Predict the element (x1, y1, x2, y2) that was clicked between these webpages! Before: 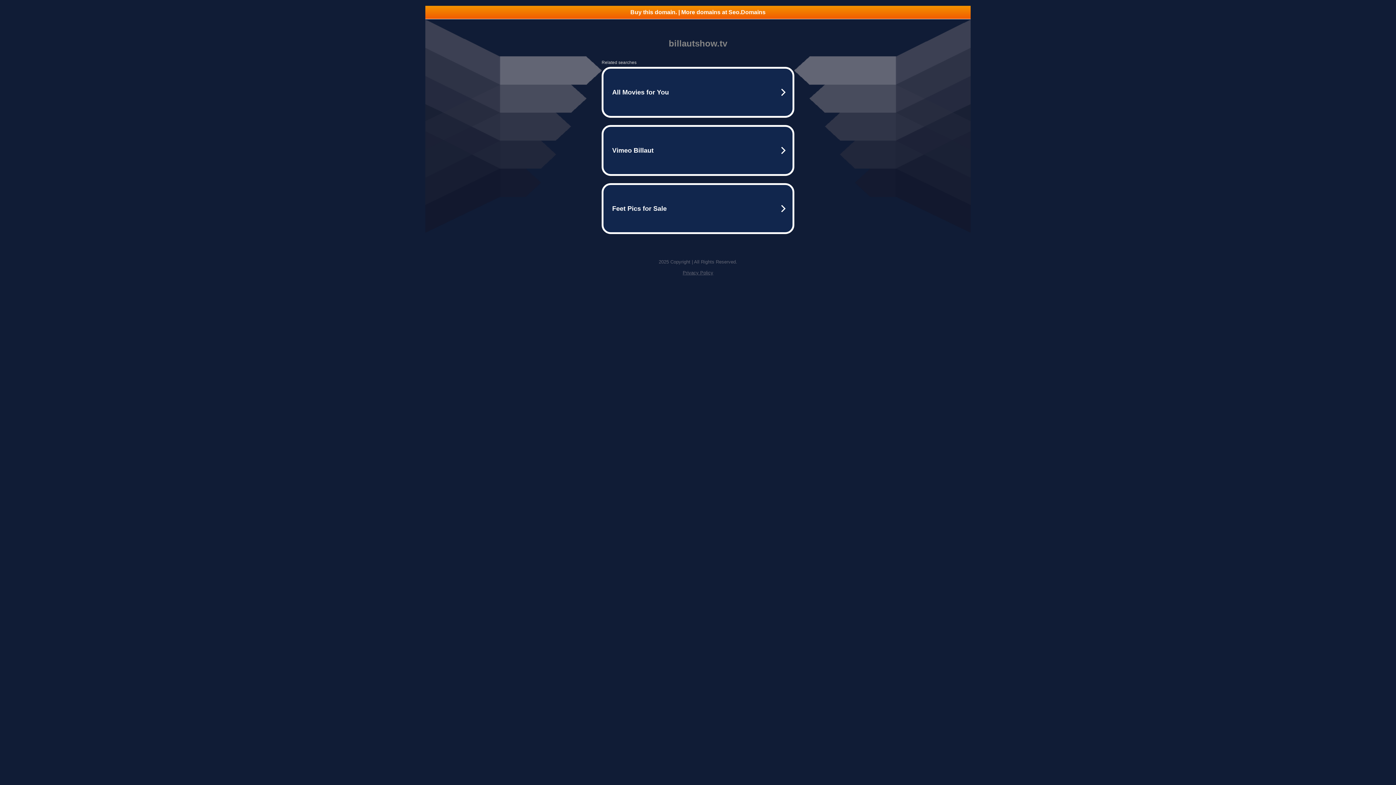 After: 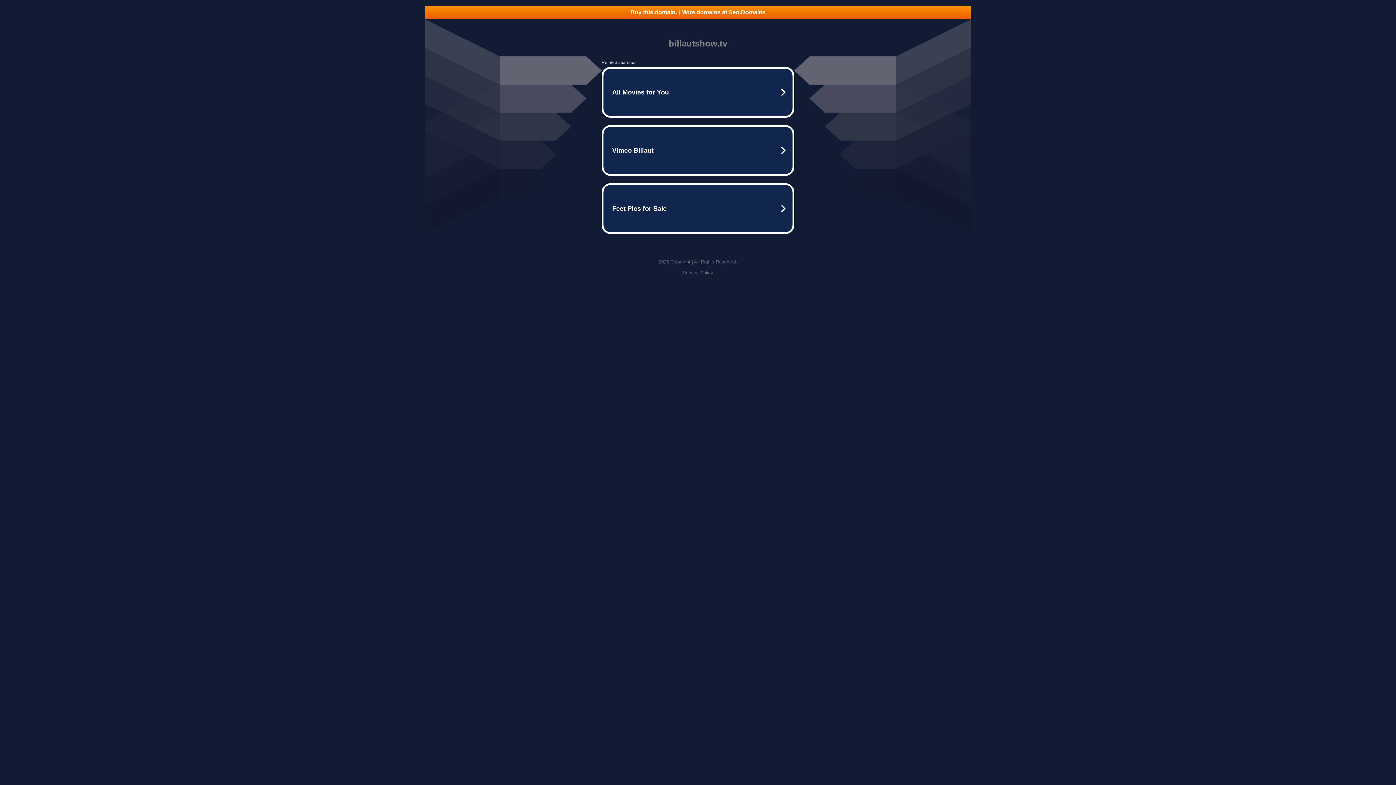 Action: label: Privacy Policy bbox: (682, 270, 713, 275)